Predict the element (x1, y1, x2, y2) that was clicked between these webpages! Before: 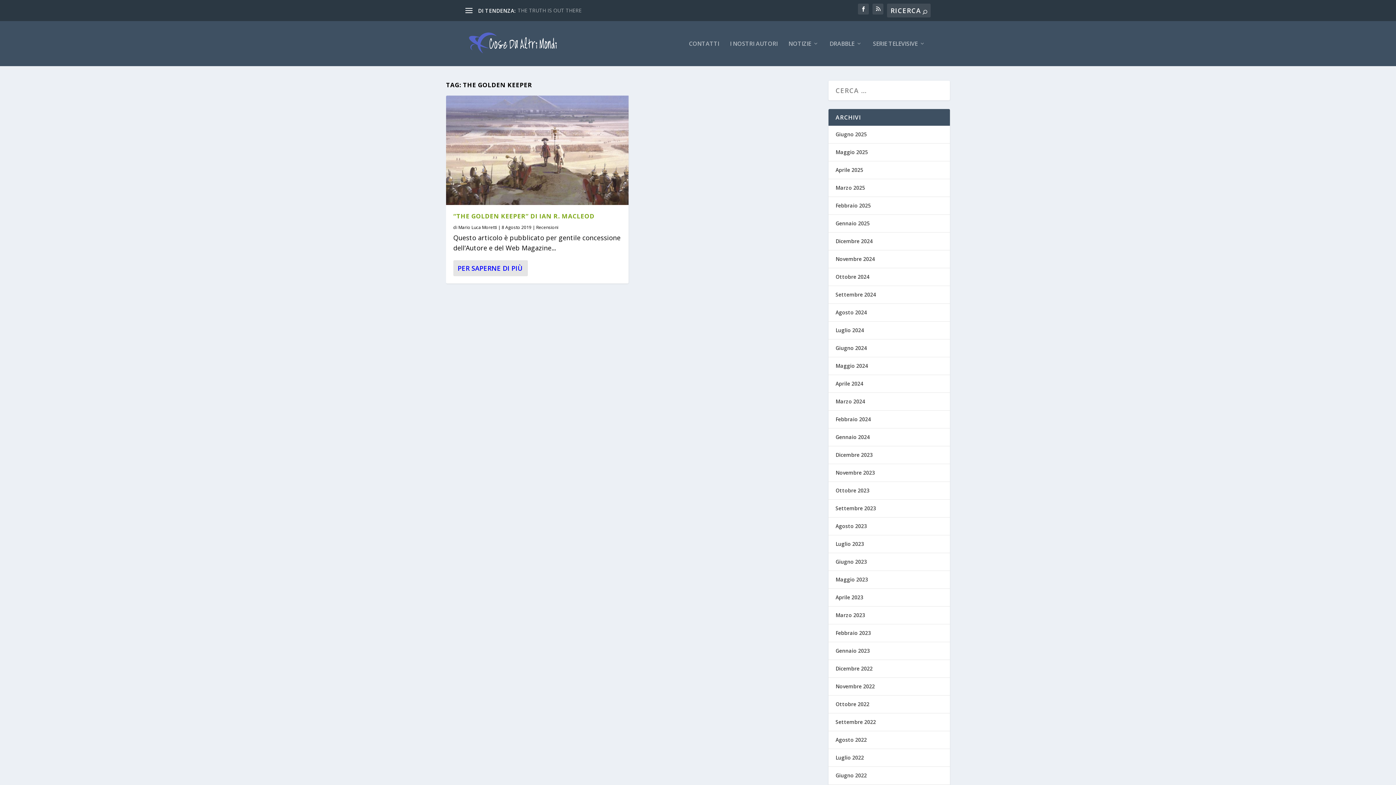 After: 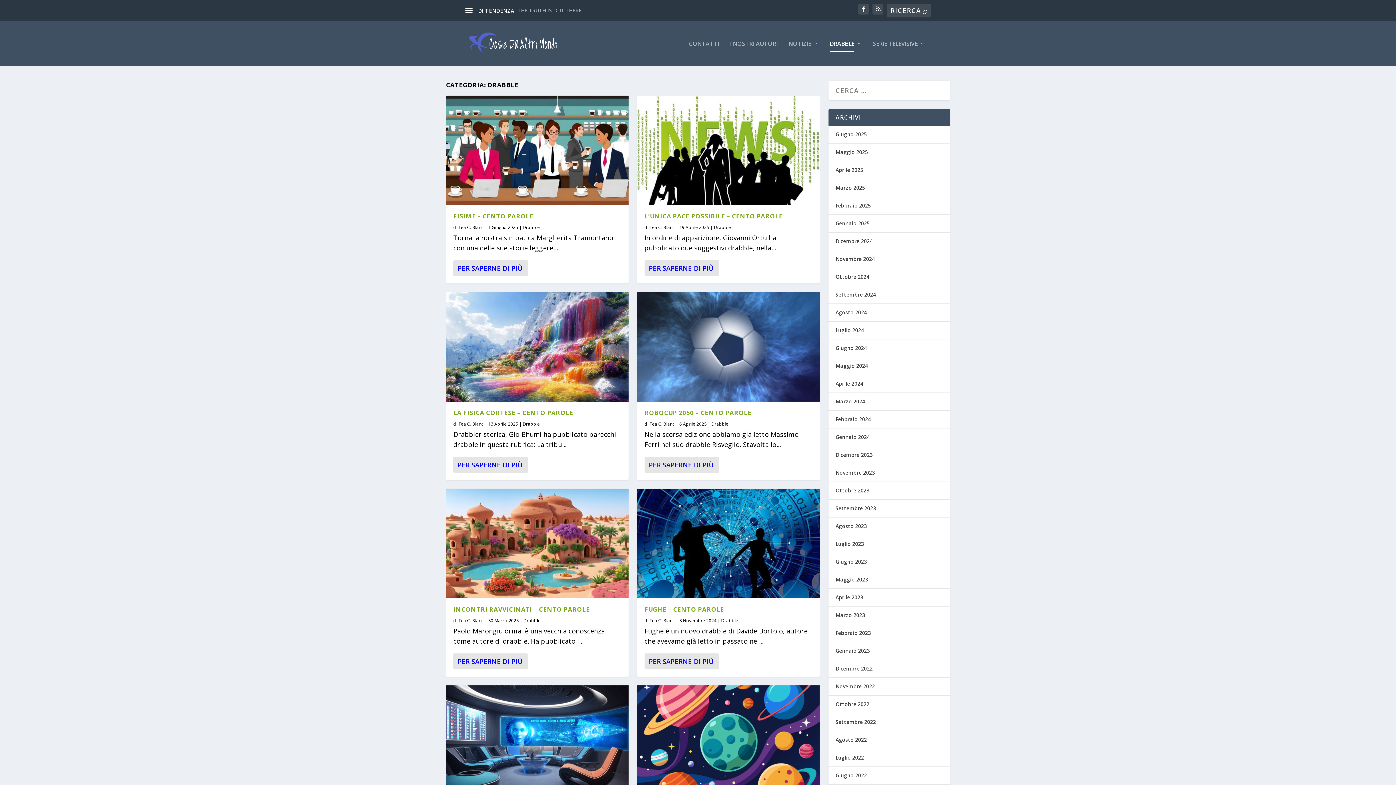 Action: bbox: (829, 40, 862, 66) label: DRABBLE